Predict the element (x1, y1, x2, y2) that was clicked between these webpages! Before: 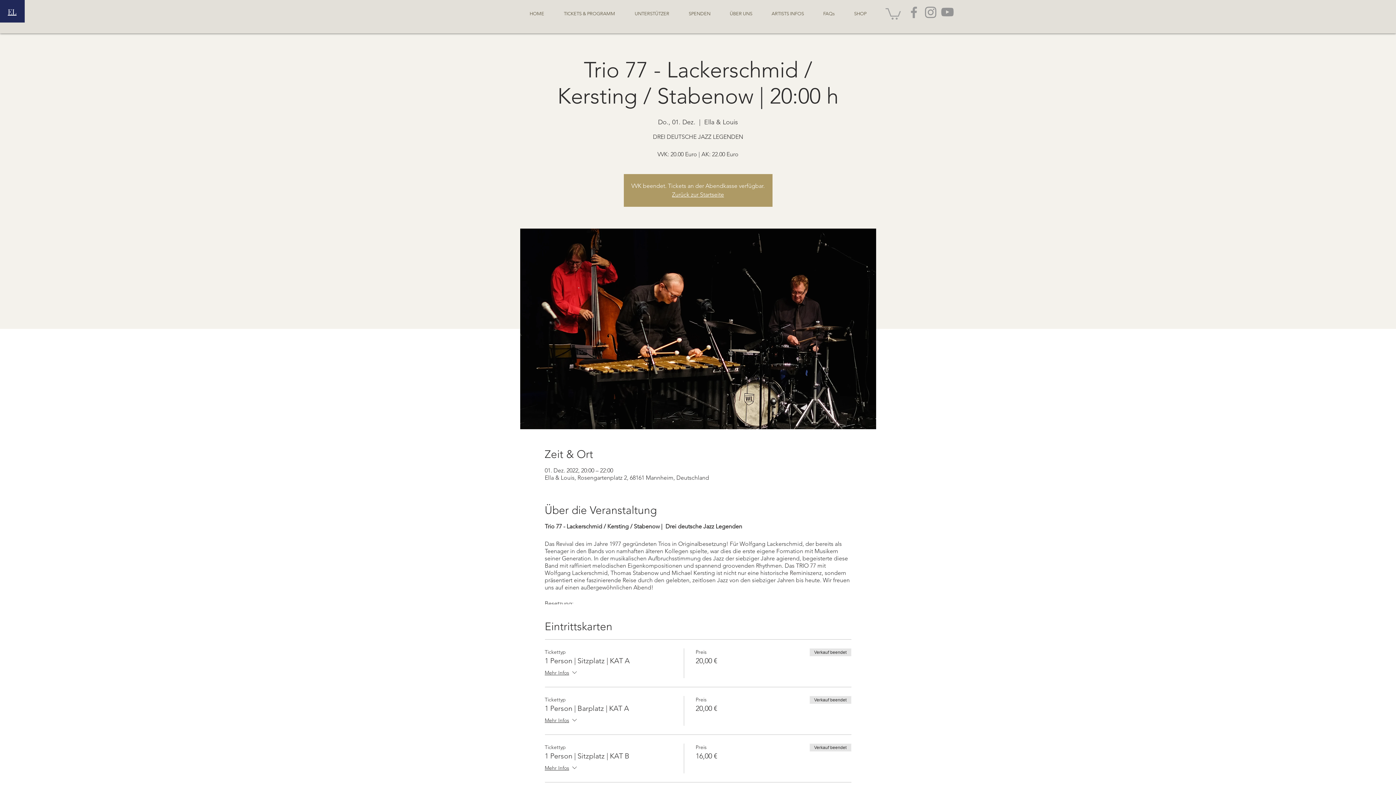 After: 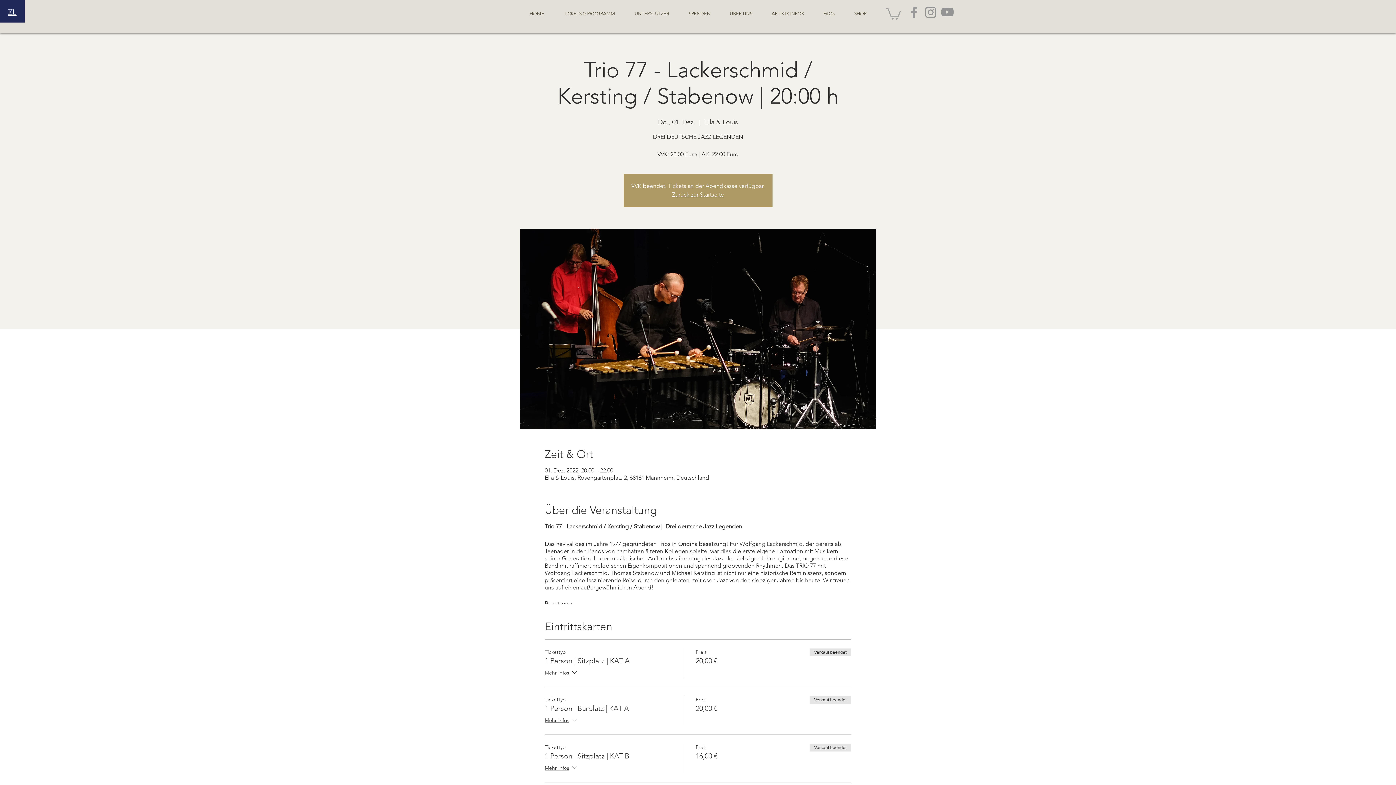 Action: bbox: (923, 4, 938, 20) label: Grey Instagram Icon